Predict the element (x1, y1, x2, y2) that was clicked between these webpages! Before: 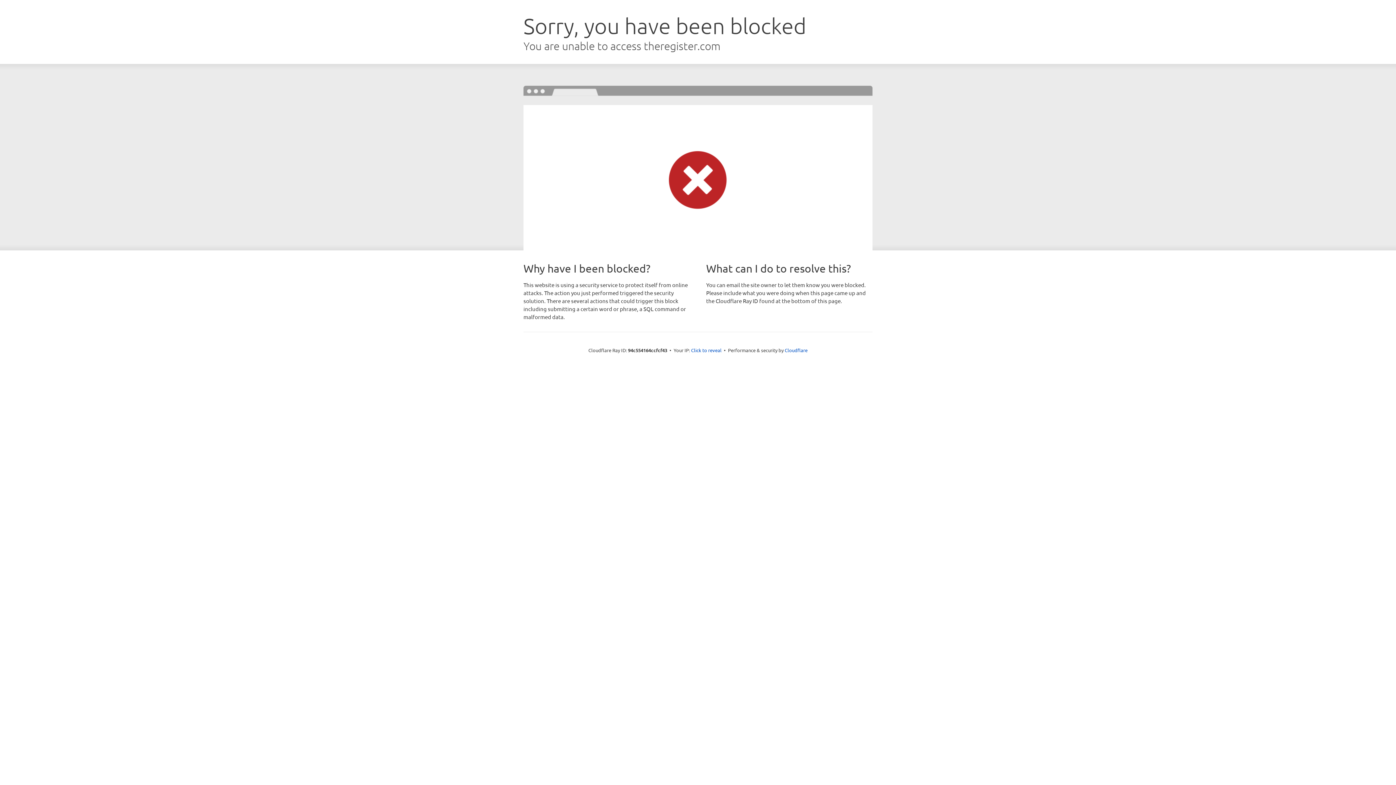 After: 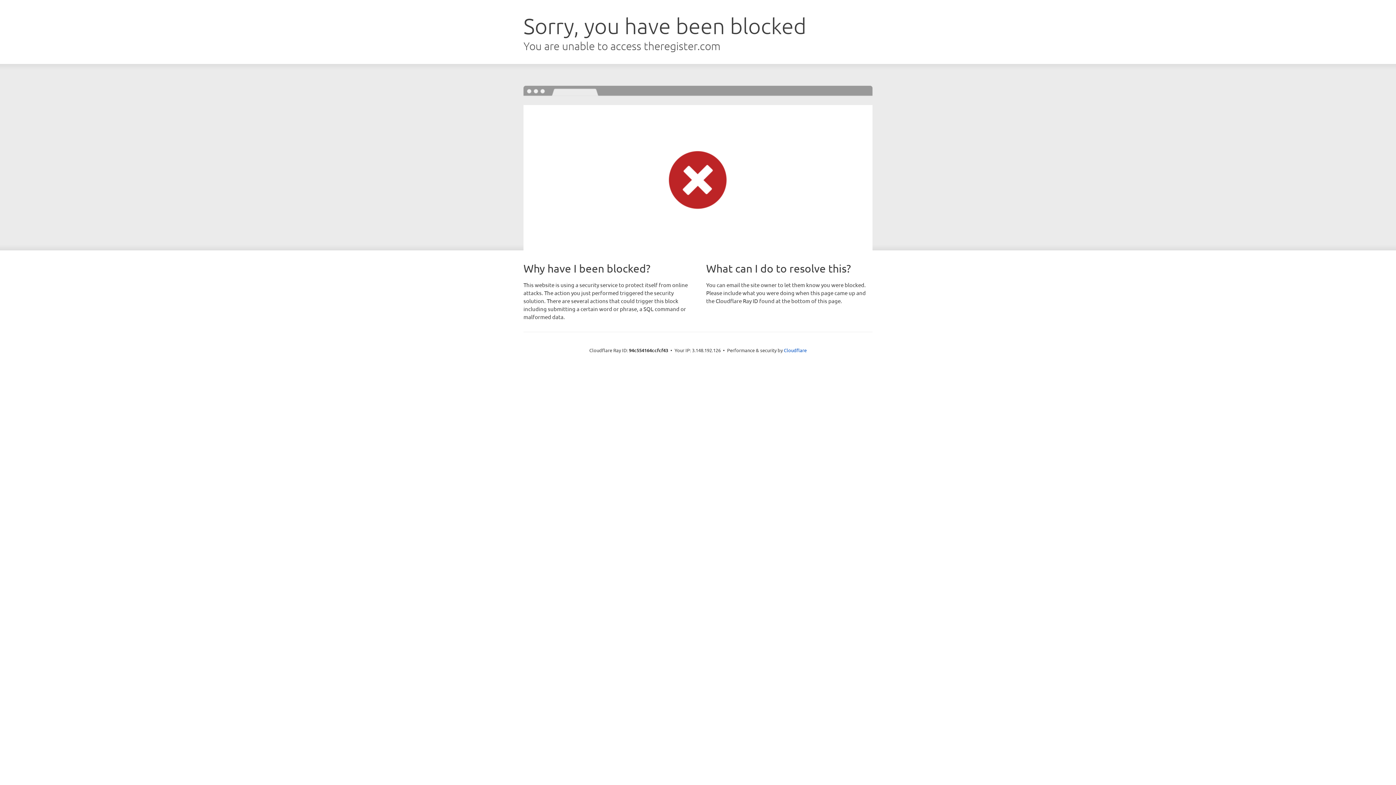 Action: bbox: (691, 346, 721, 353) label: Click to reveal